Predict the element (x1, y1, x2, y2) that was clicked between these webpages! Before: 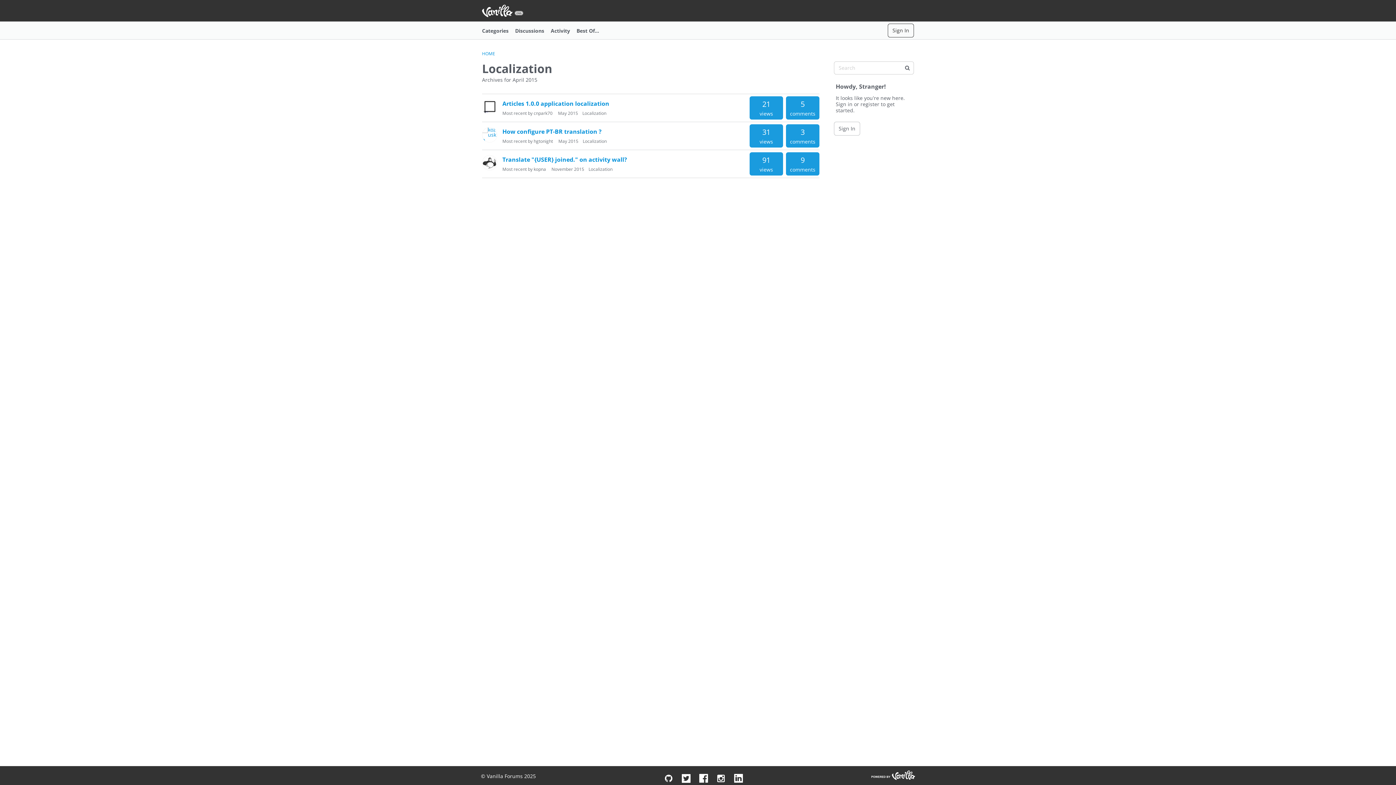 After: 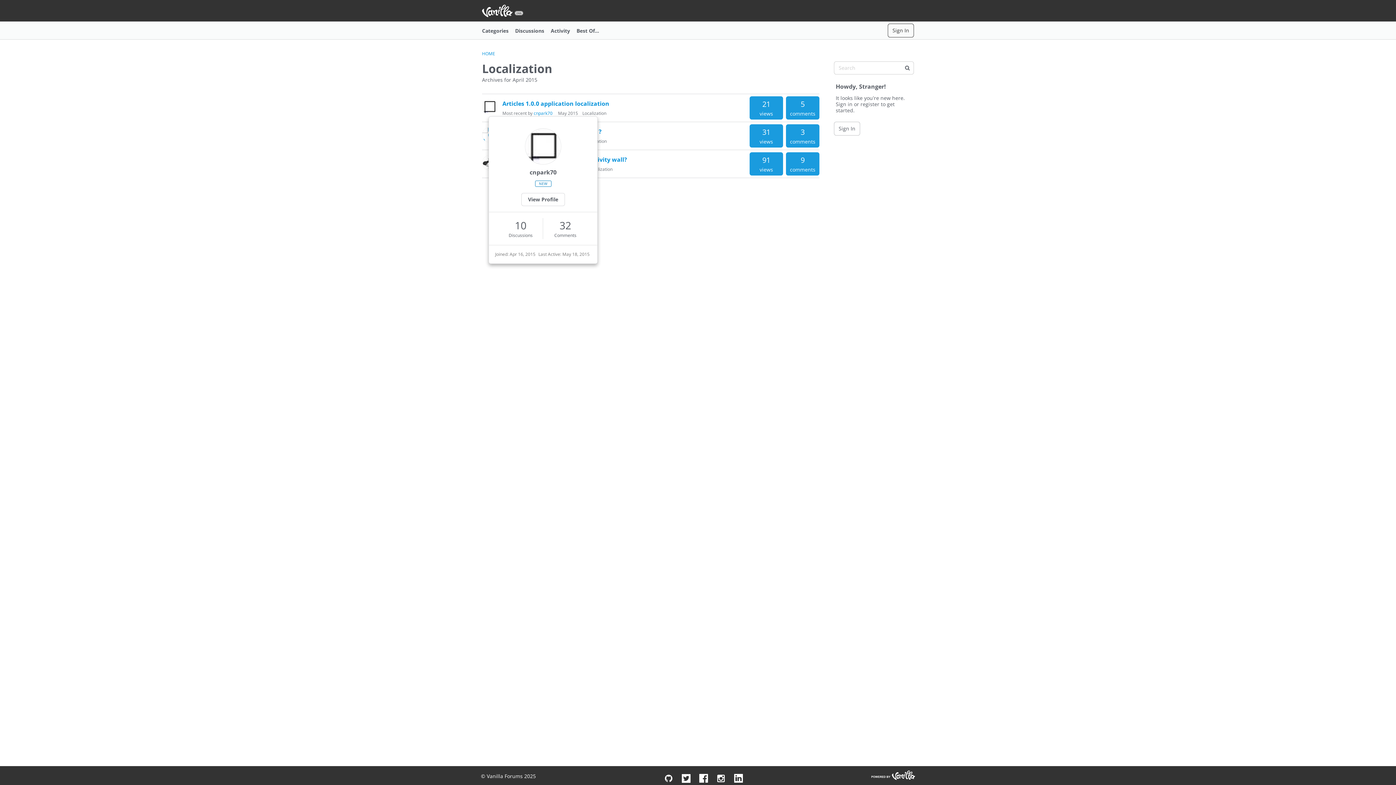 Action: bbox: (533, 110, 552, 116) label: cnpark70